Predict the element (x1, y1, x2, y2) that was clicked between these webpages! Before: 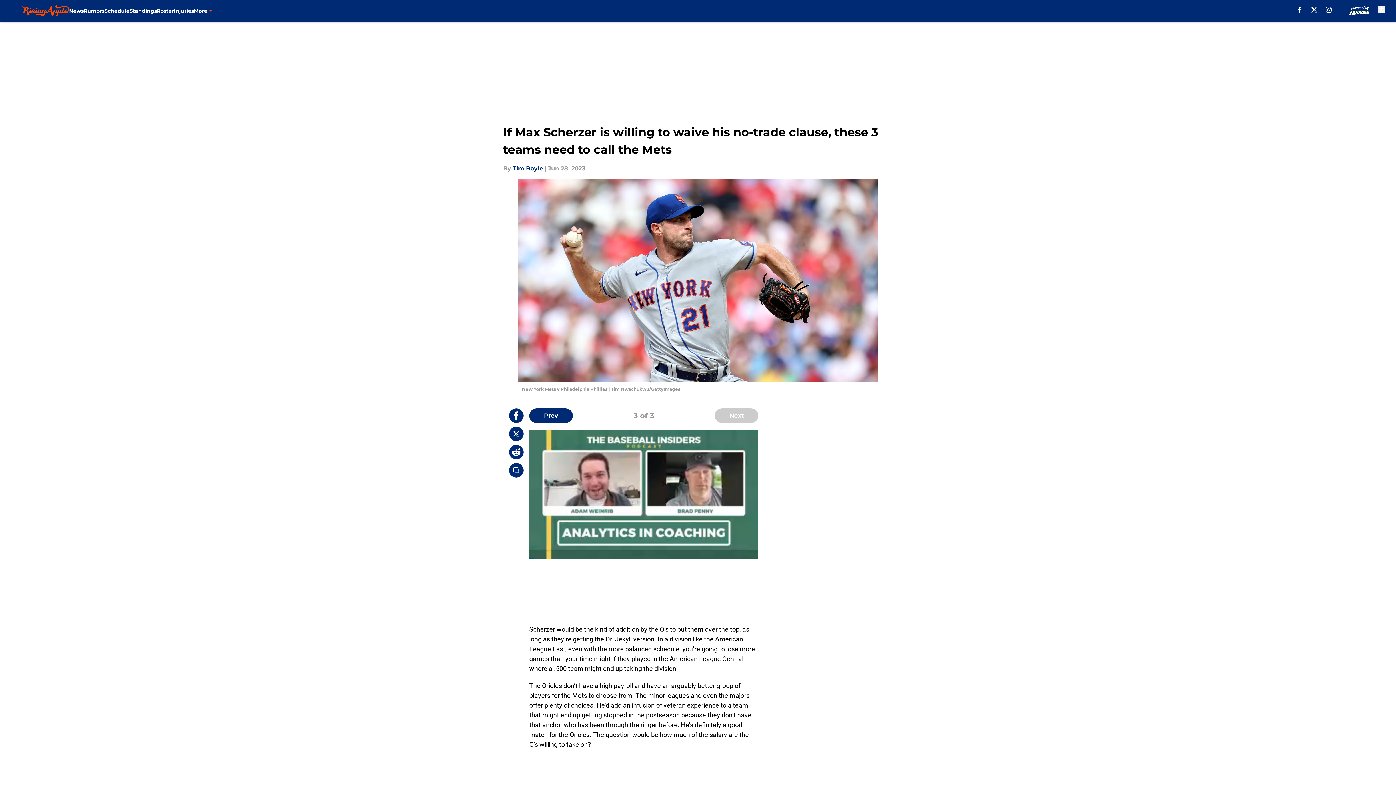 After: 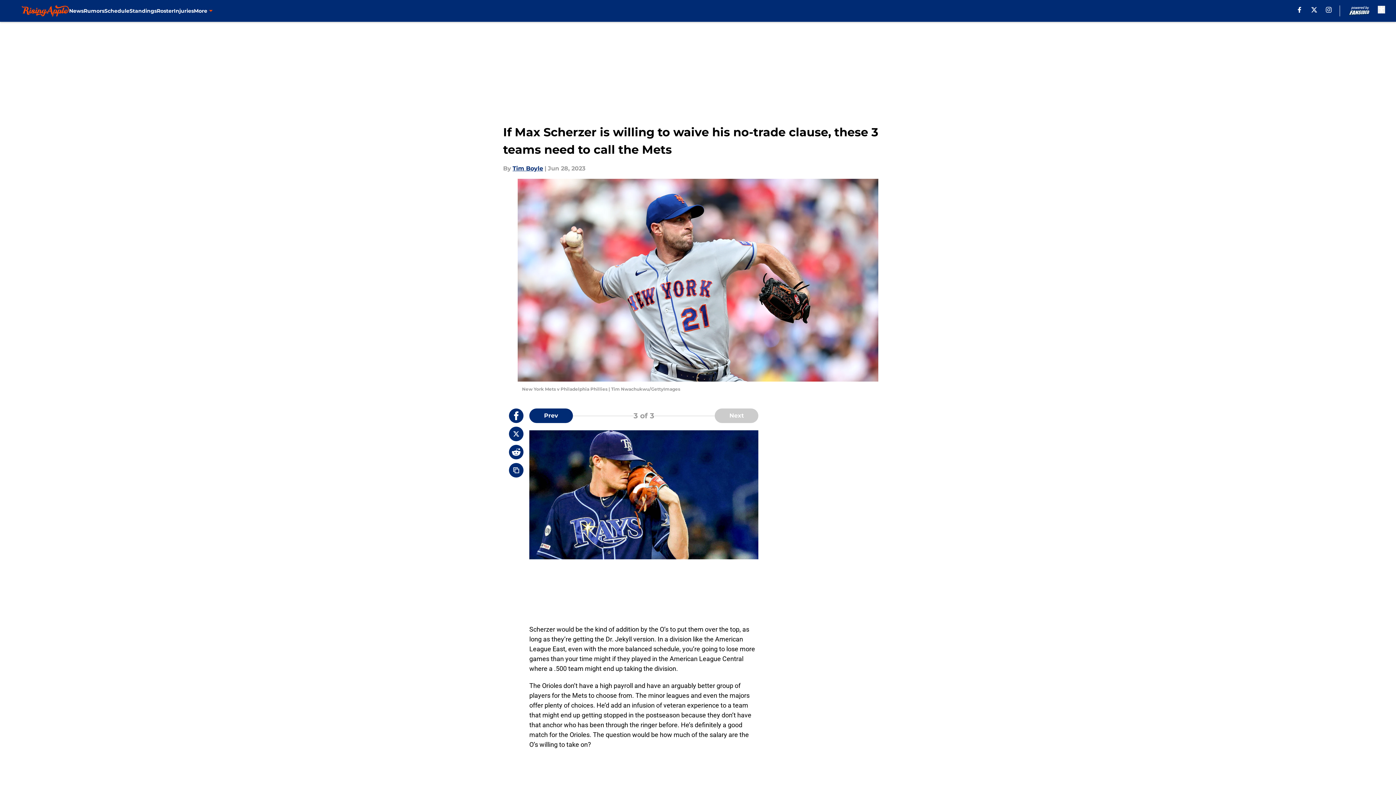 Action: label: facebook bbox: (1298, 6, 1301, 12)